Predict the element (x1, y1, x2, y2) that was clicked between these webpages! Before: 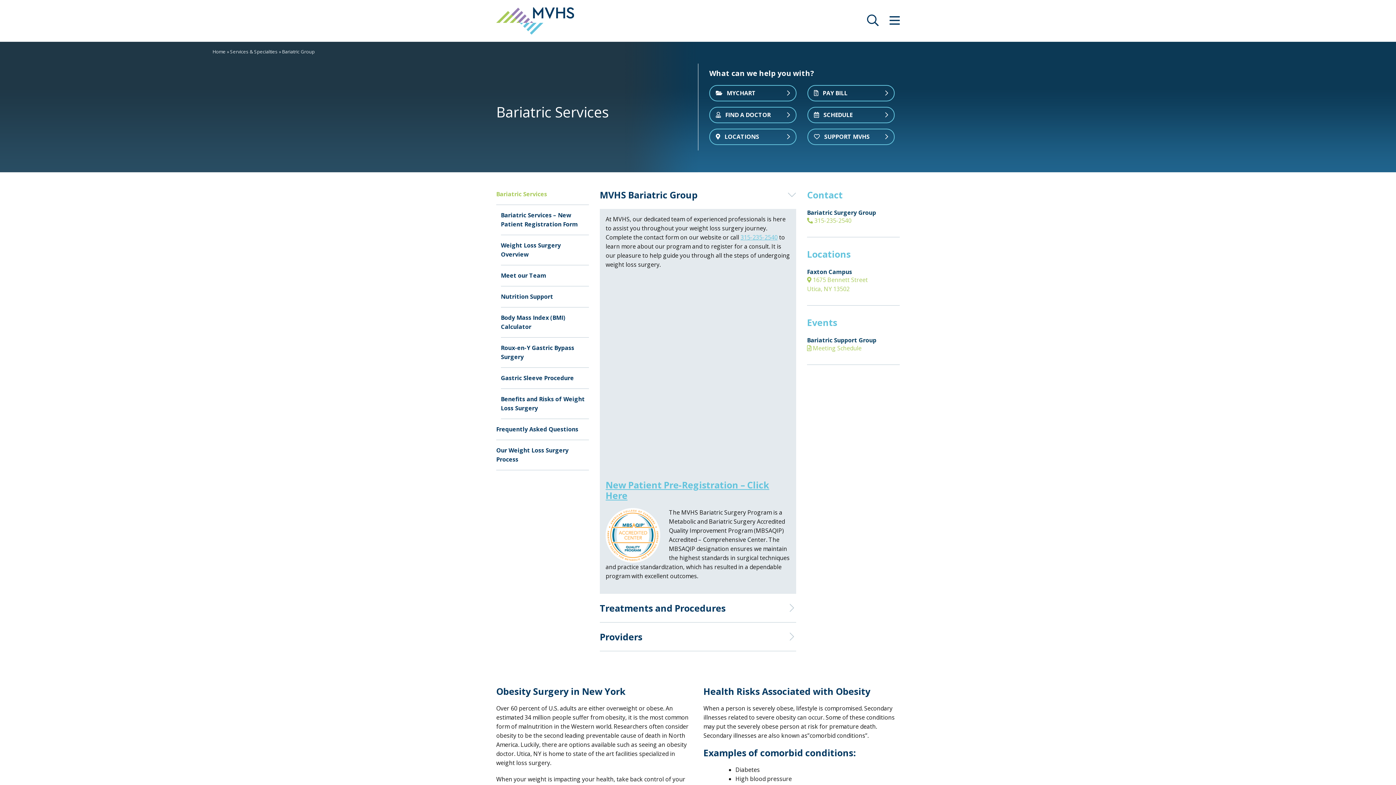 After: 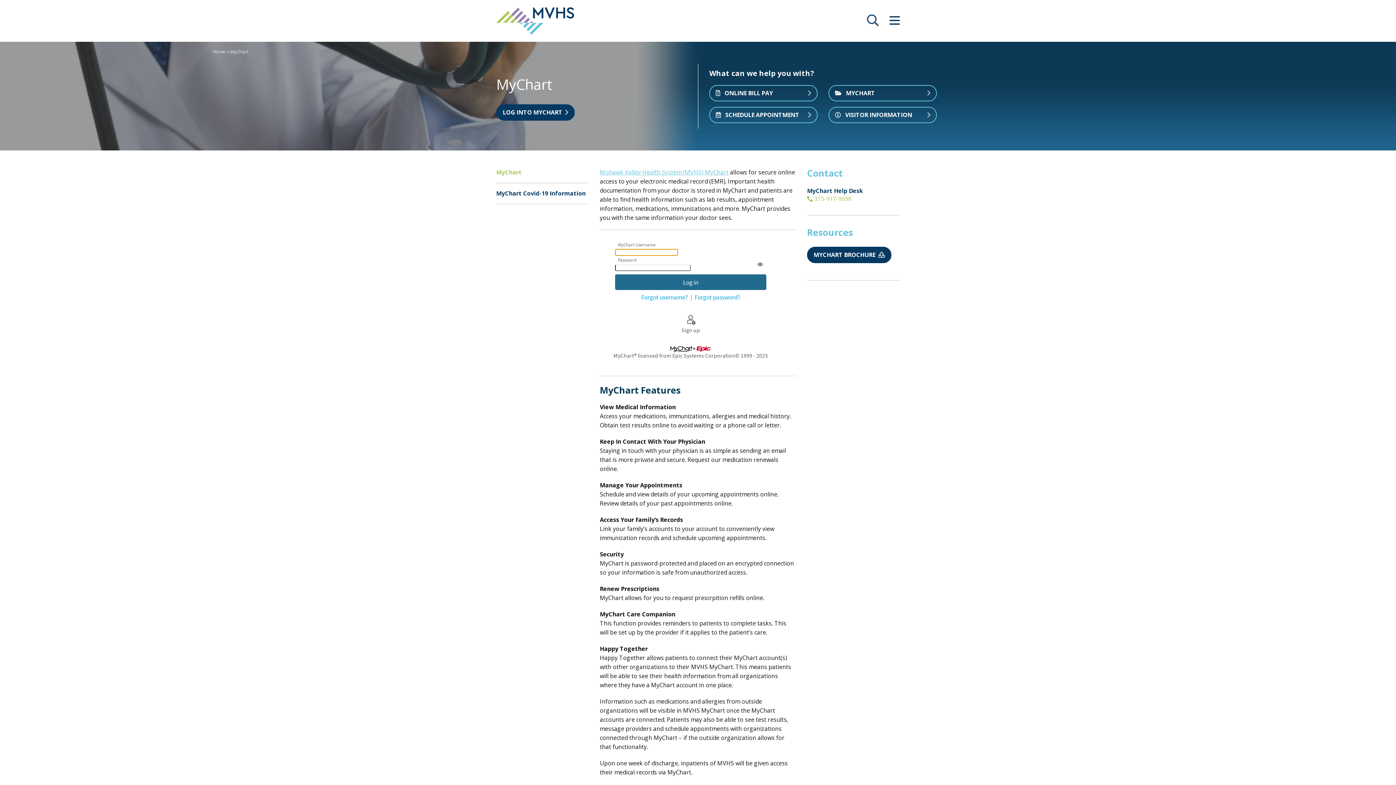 Action: bbox: (807, 106, 894, 123) label:  SCHEDULE